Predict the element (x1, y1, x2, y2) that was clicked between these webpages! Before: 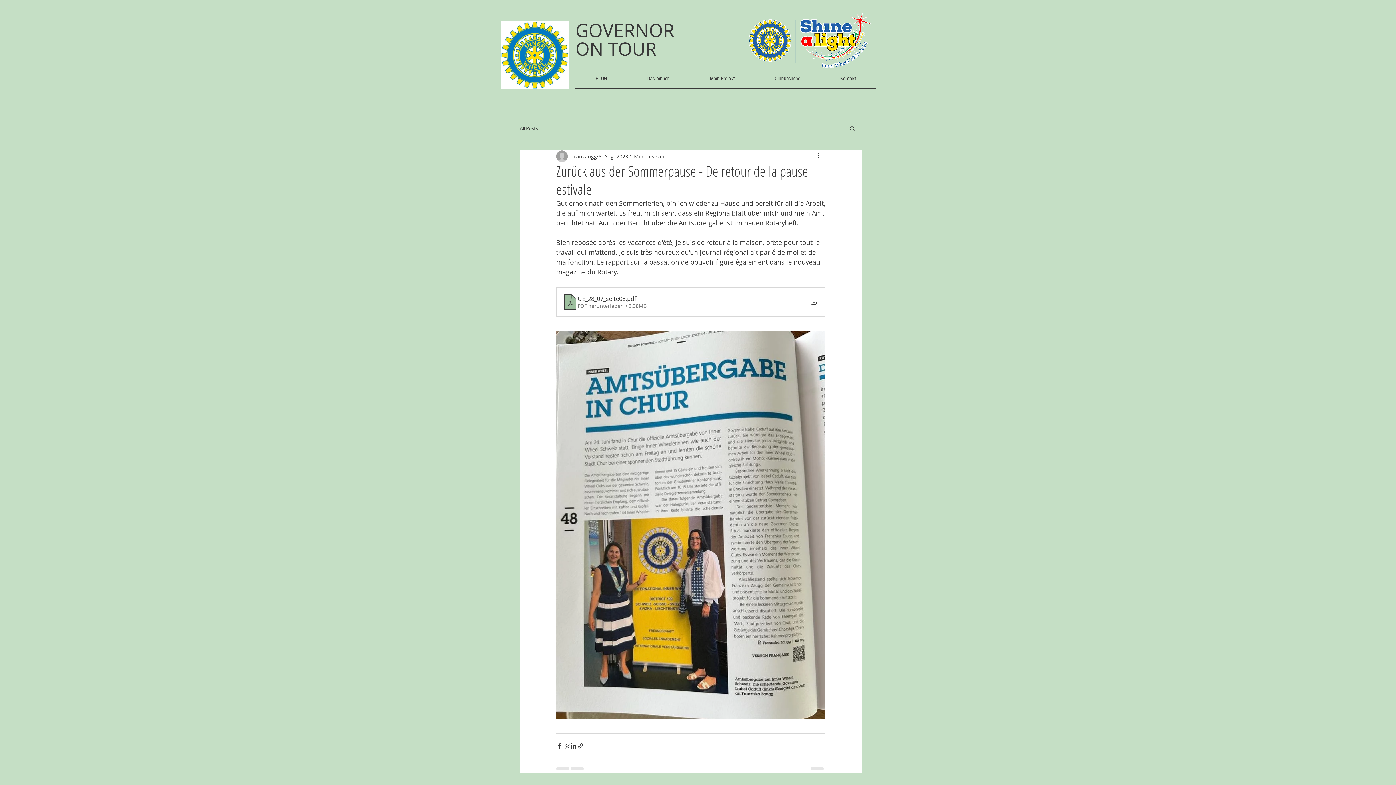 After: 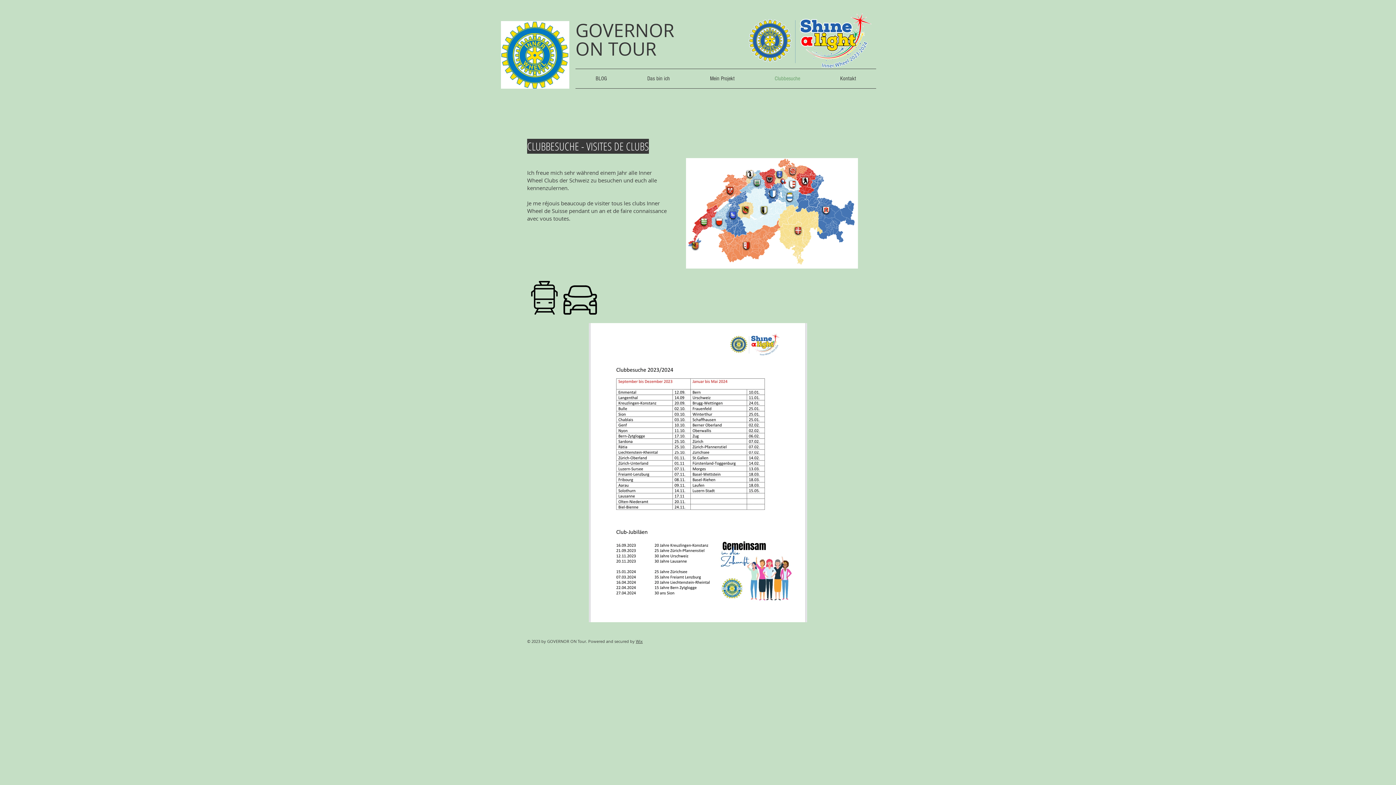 Action: label: Clubbesuche bbox: (754, 69, 820, 88)